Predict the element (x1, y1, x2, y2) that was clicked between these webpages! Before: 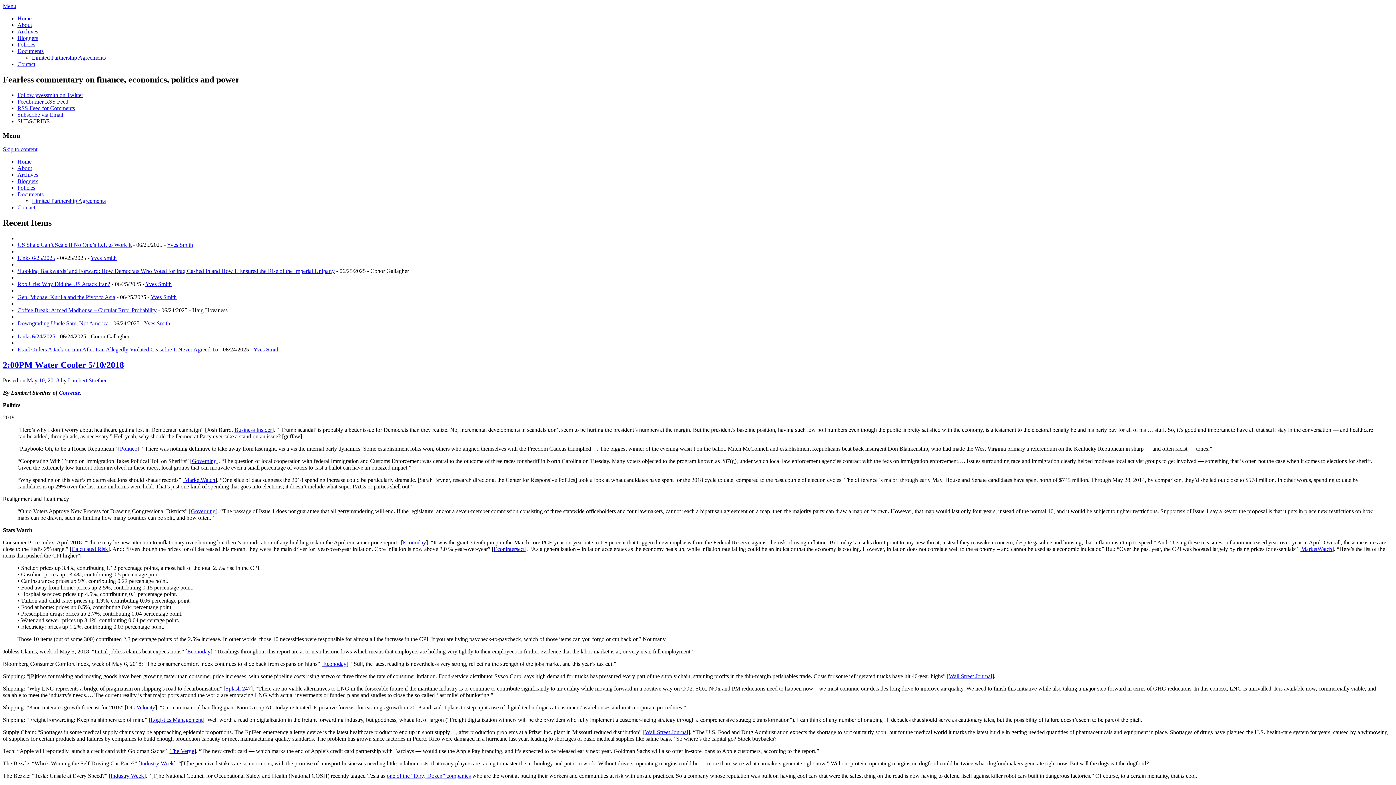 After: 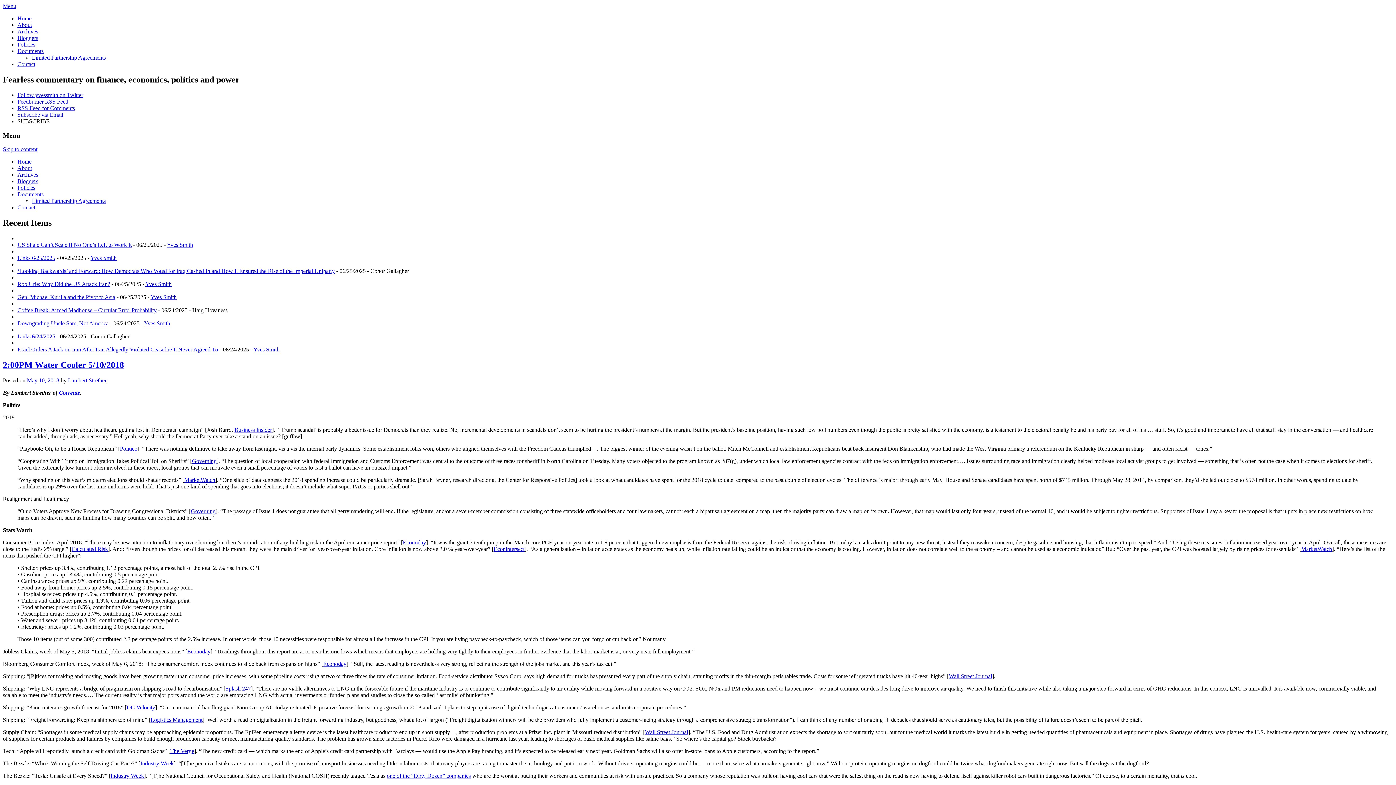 Action: bbox: (2, 360, 124, 369) label: 2:00PM Water Cooler 5/10/2018